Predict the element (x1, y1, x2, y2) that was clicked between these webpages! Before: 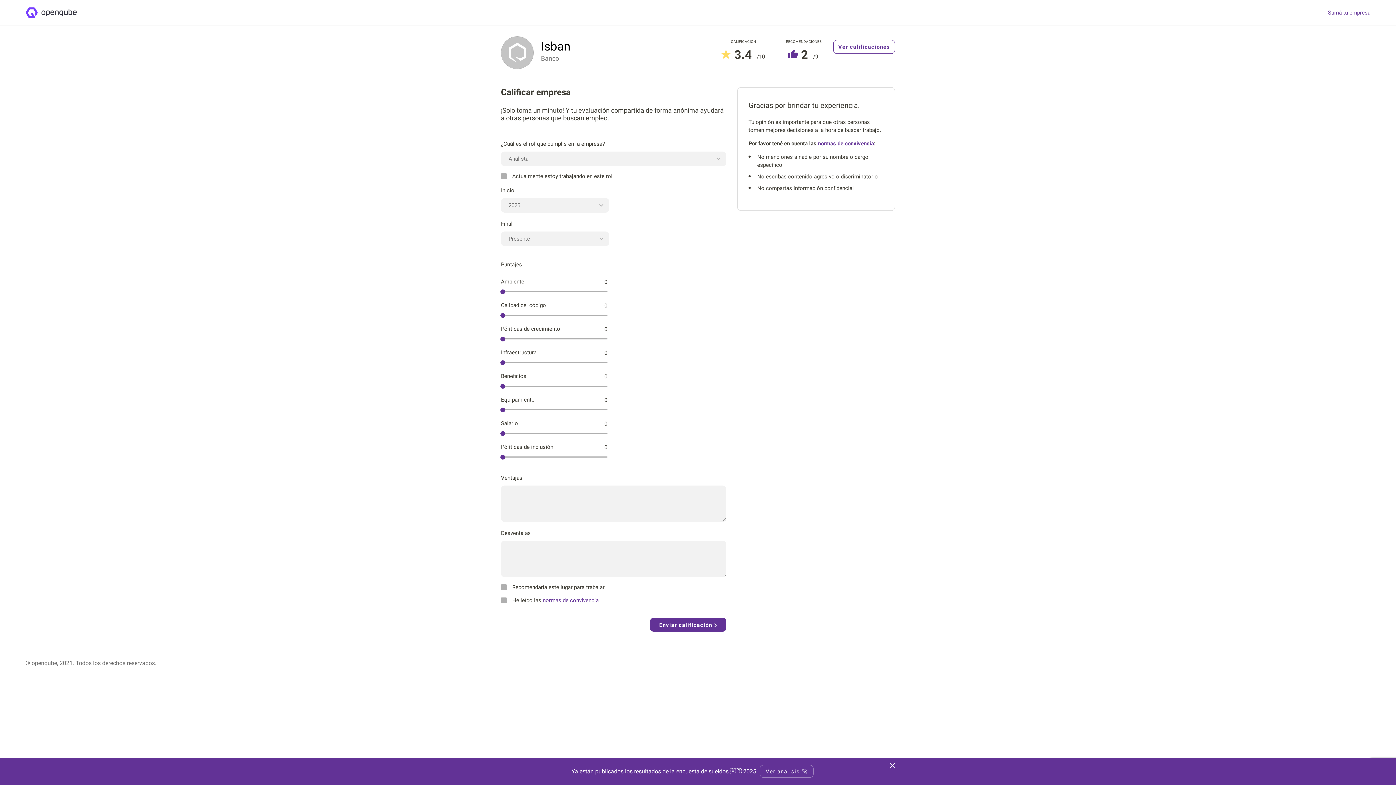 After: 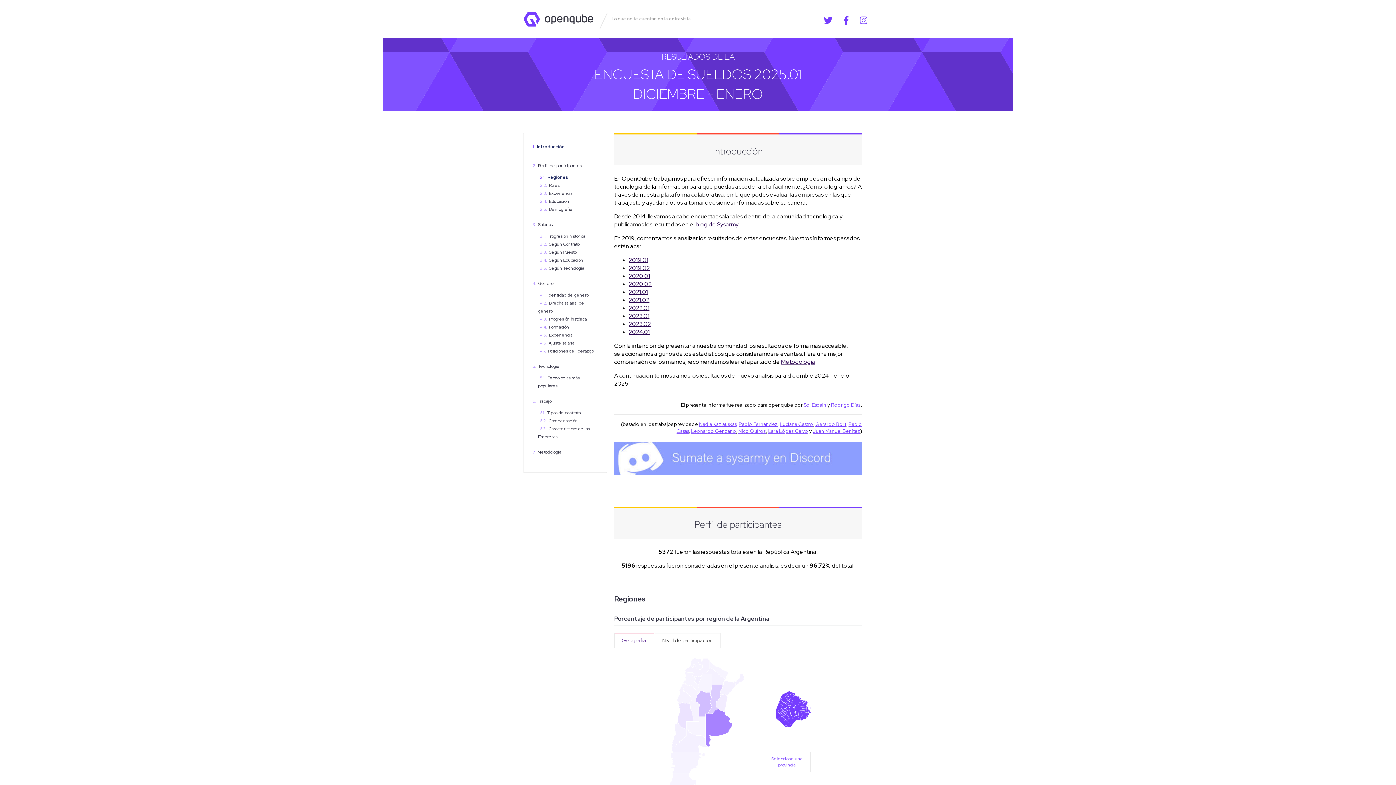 Action: bbox: (760, 765, 813, 778) label: Ver análisis 🚀